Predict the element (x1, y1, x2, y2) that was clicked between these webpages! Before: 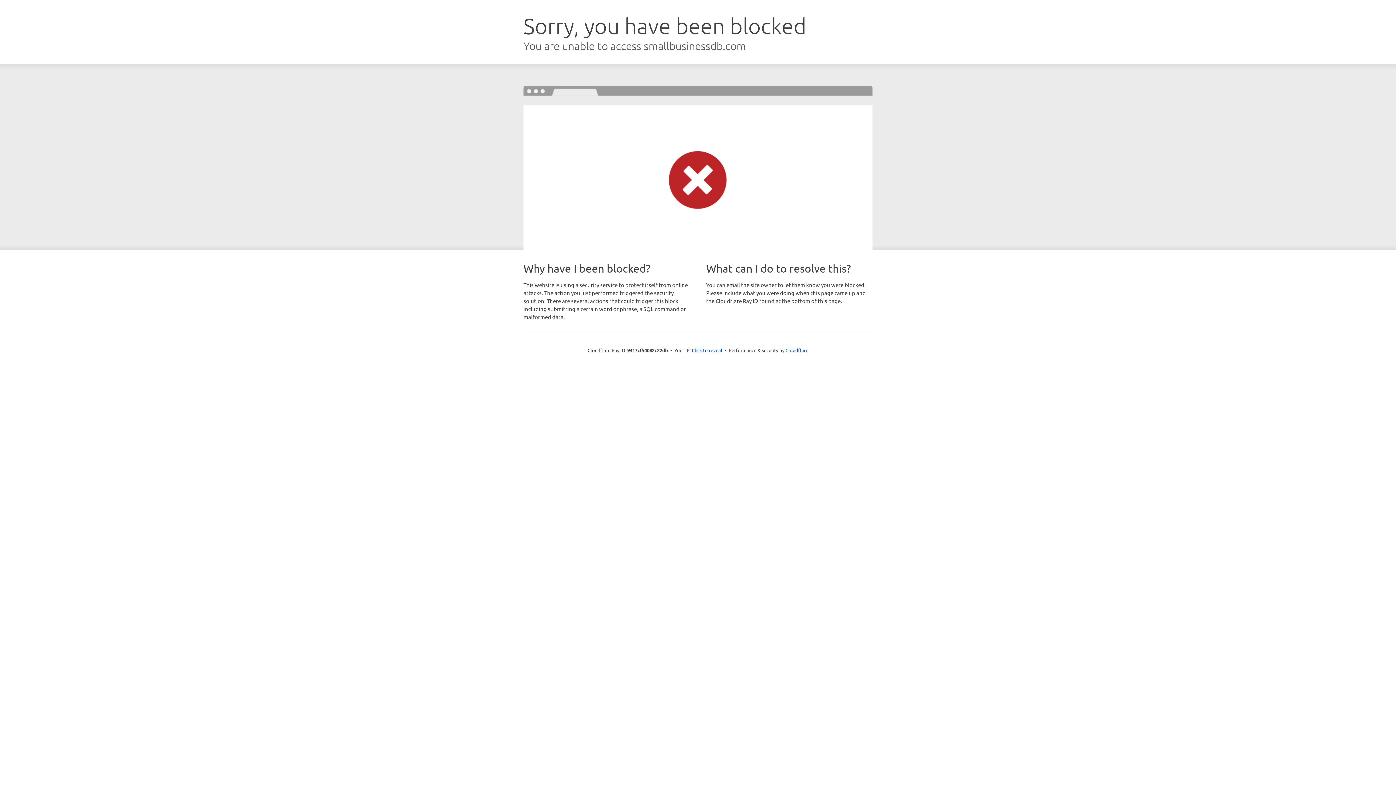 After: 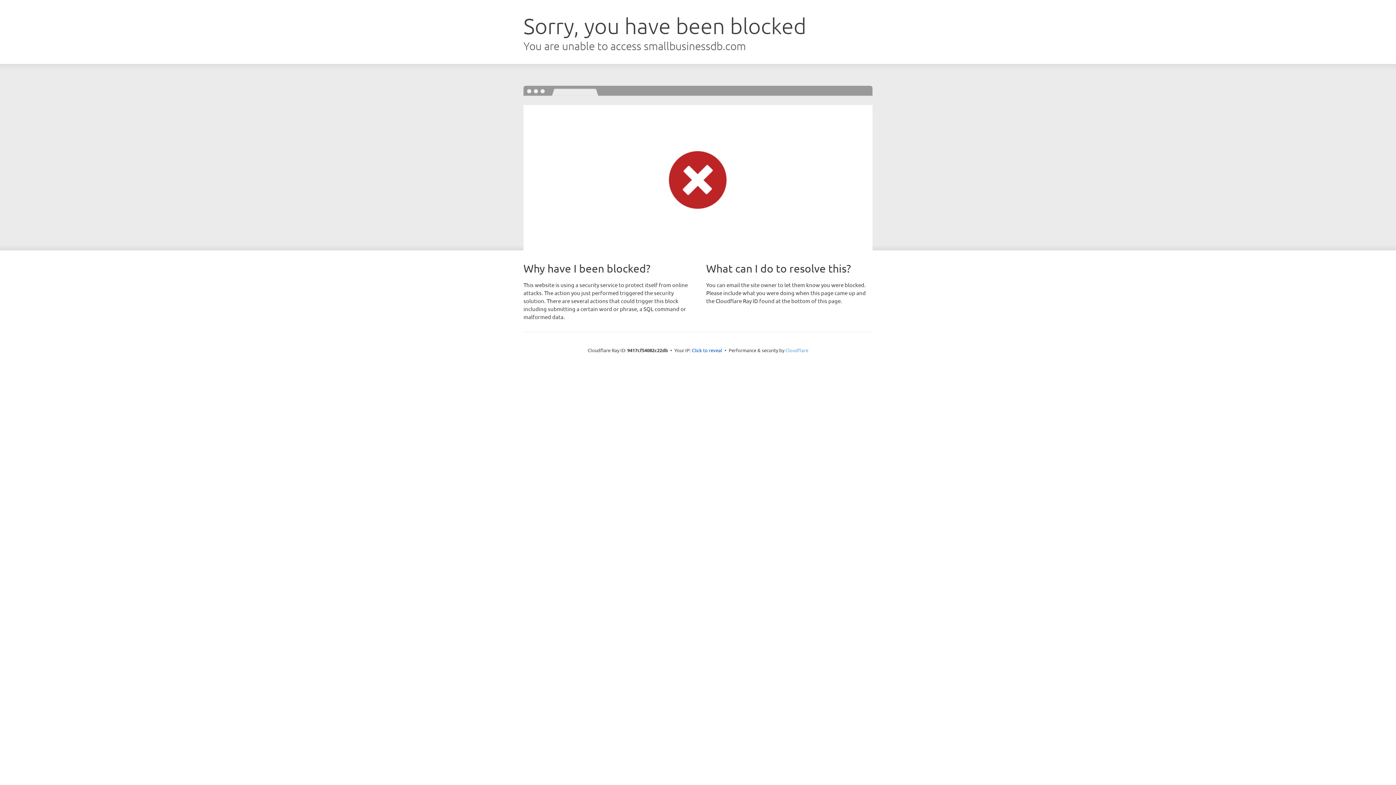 Action: label: Cloudflare bbox: (785, 347, 808, 353)